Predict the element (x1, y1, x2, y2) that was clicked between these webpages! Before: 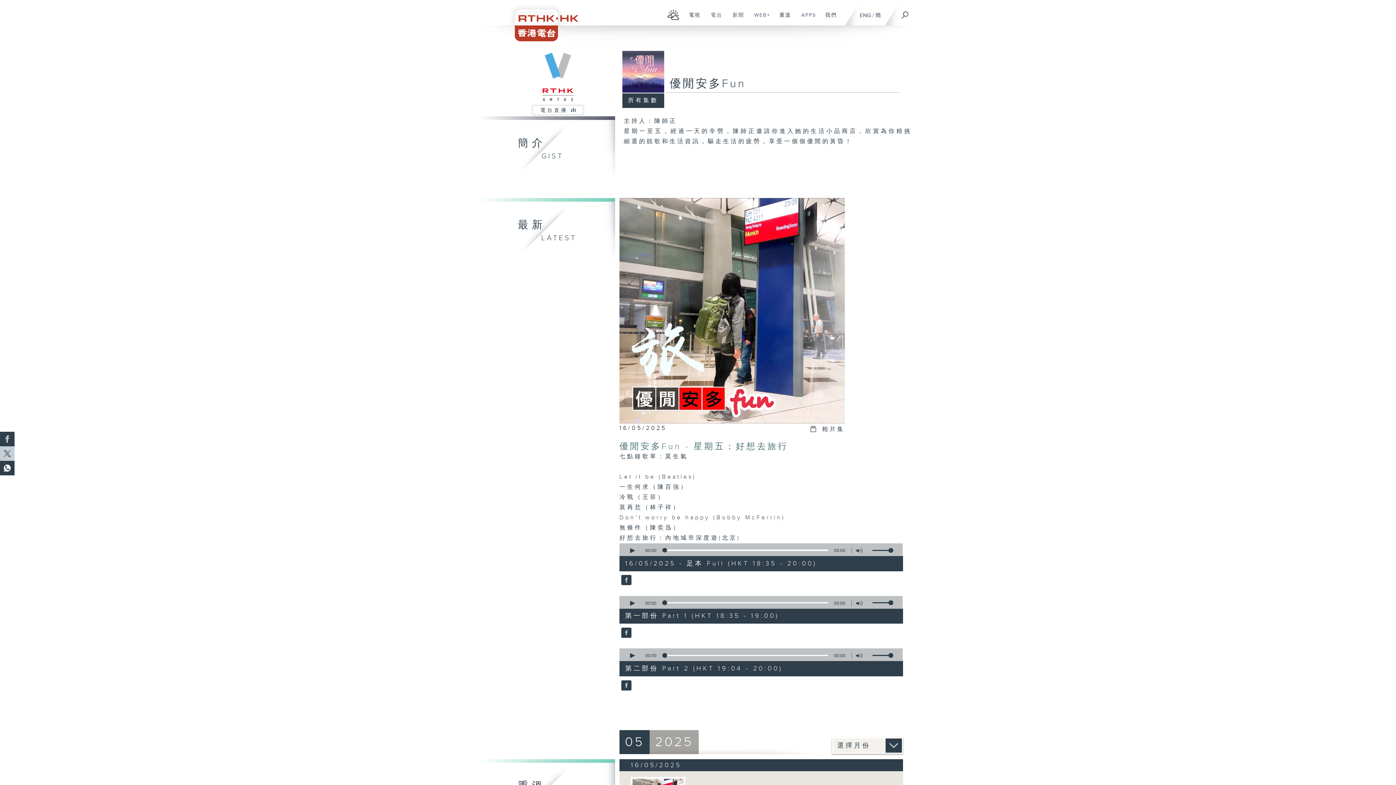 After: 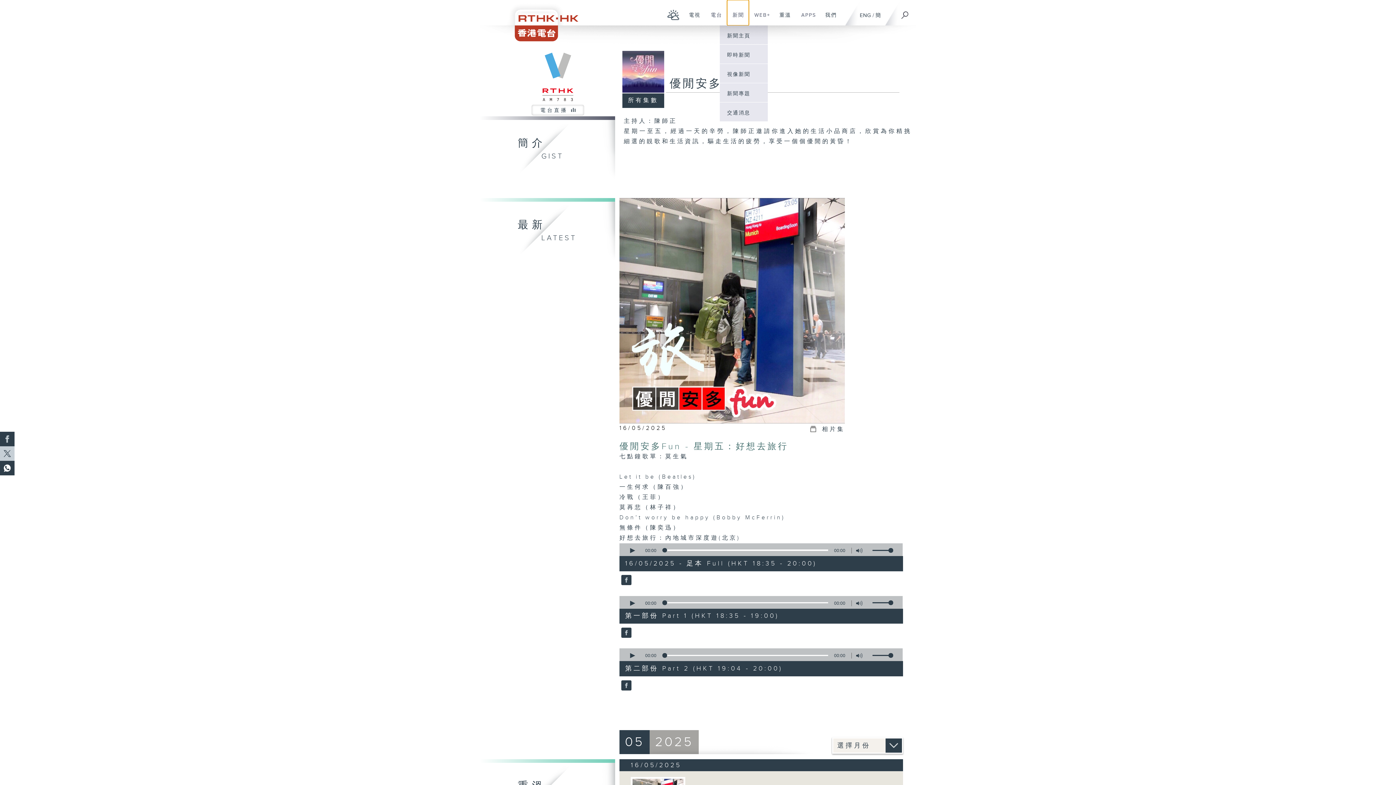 Action: label: 新聞
在新分頁開啟 bbox: (727, 0, 749, 25)